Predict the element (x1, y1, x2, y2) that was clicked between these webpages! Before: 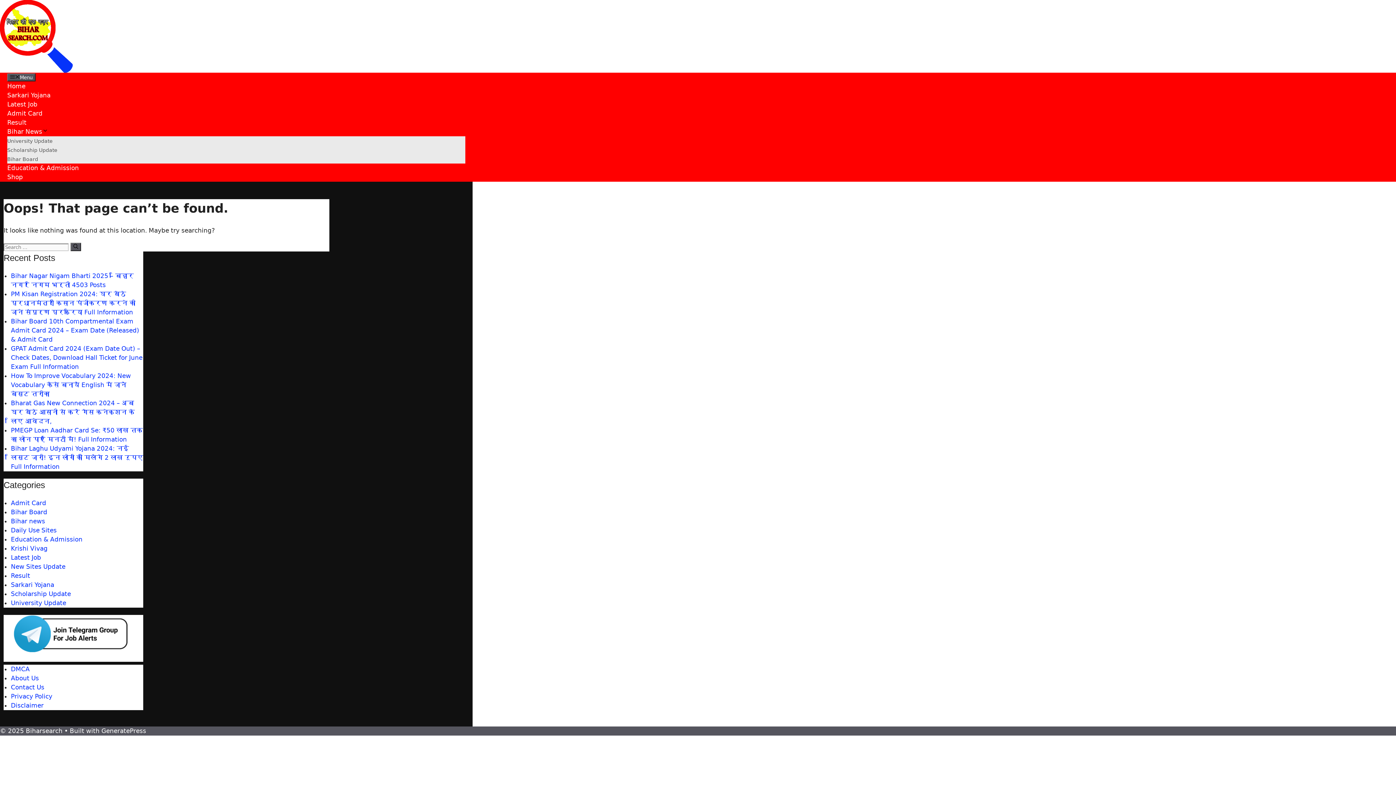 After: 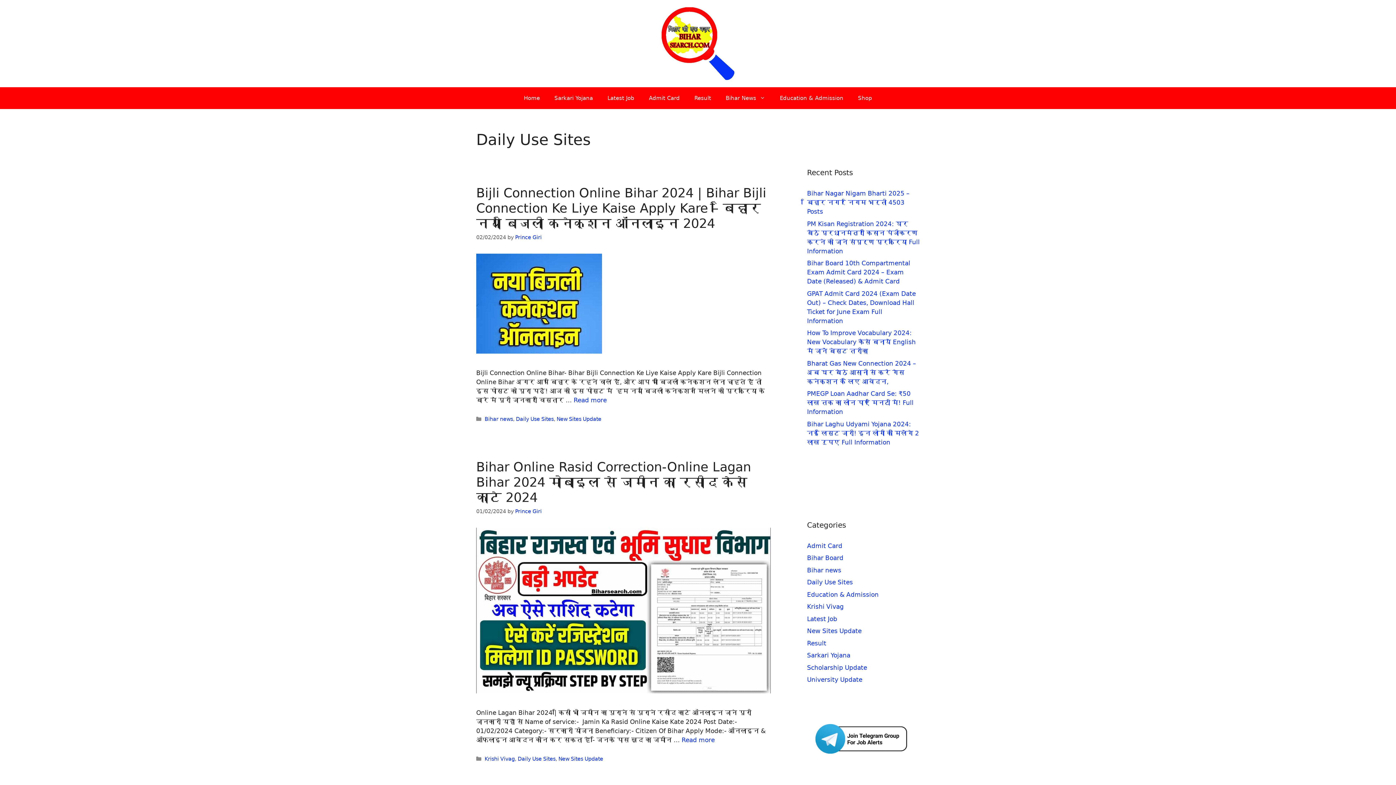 Action: bbox: (10, 526, 56, 534) label: Daily Use Sites